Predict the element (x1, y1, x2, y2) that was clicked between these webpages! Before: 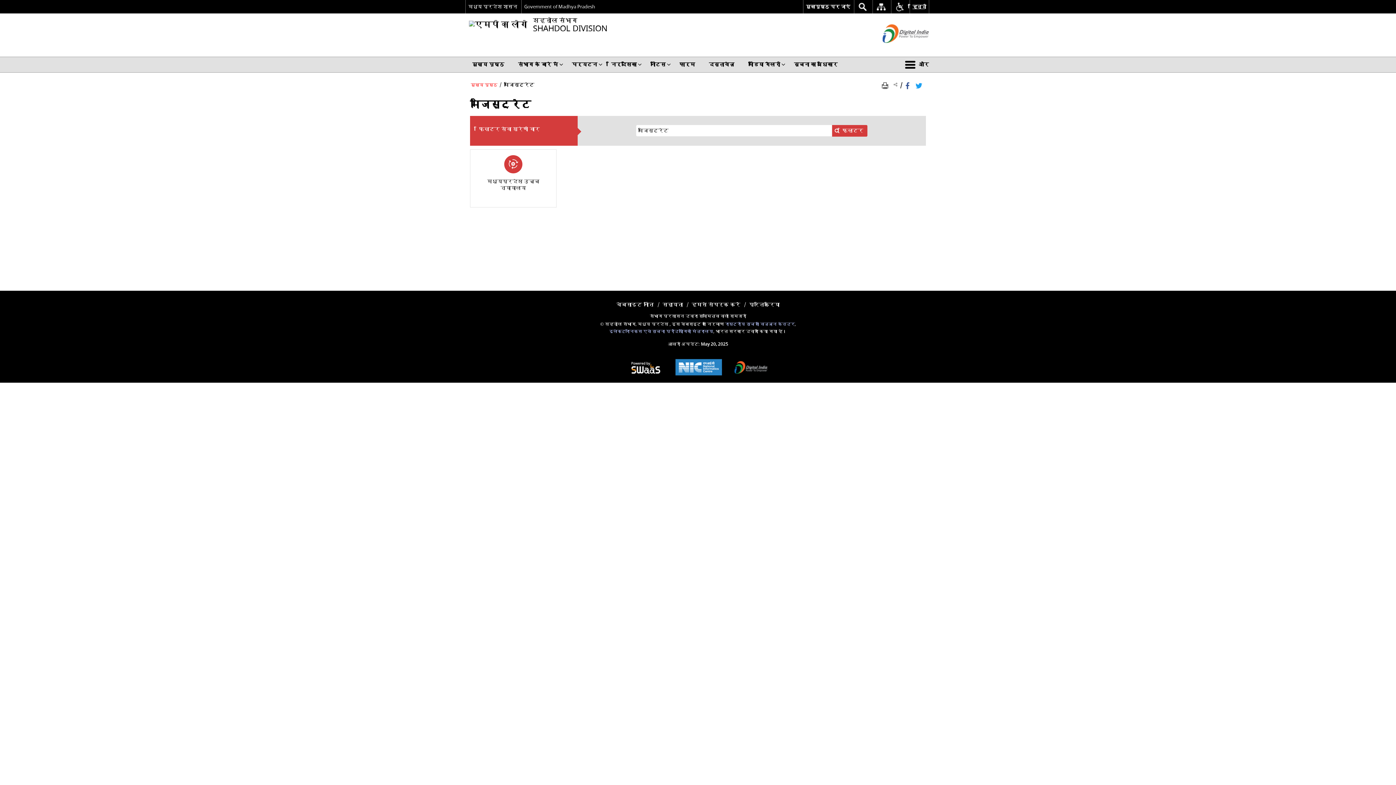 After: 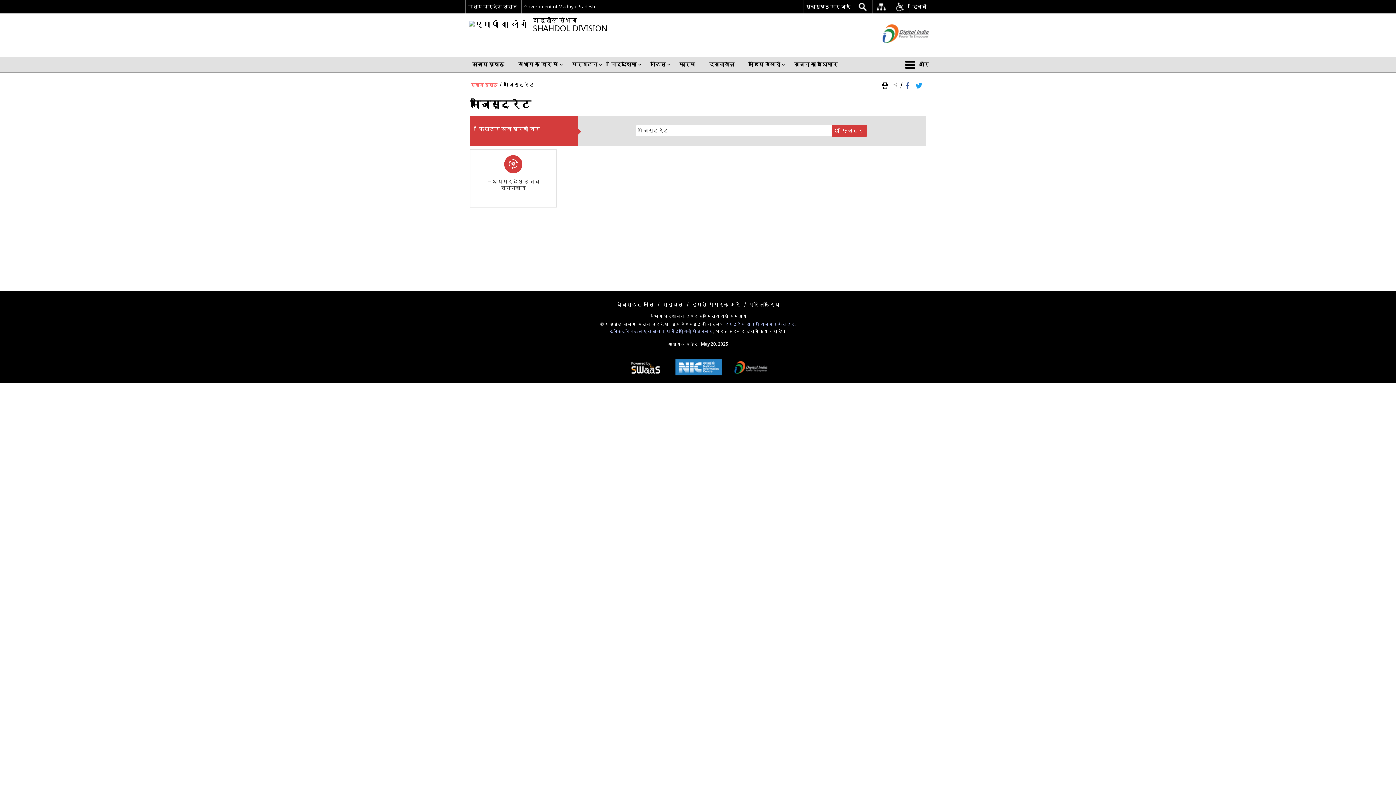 Action: bbox: (832, 125, 867, 136) label: फ़िल्टर